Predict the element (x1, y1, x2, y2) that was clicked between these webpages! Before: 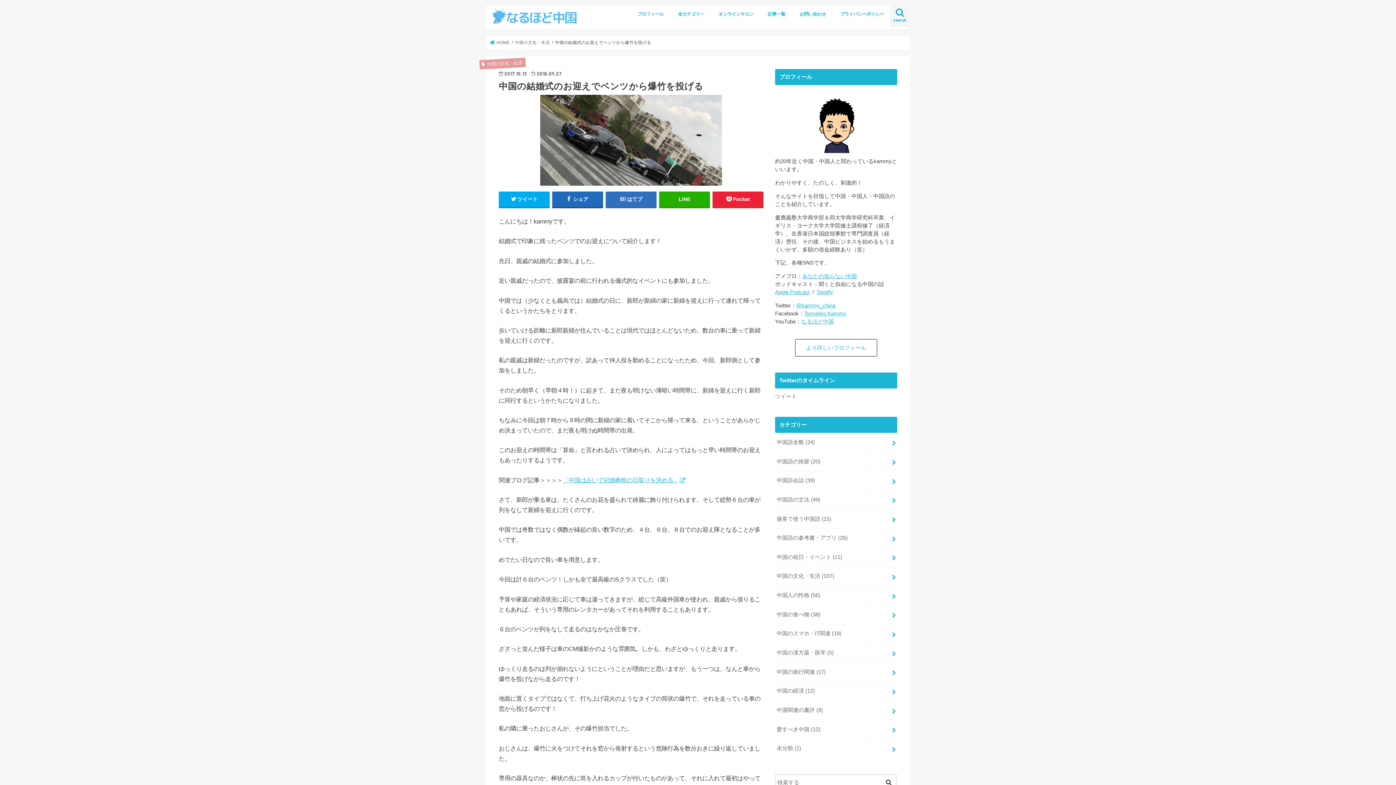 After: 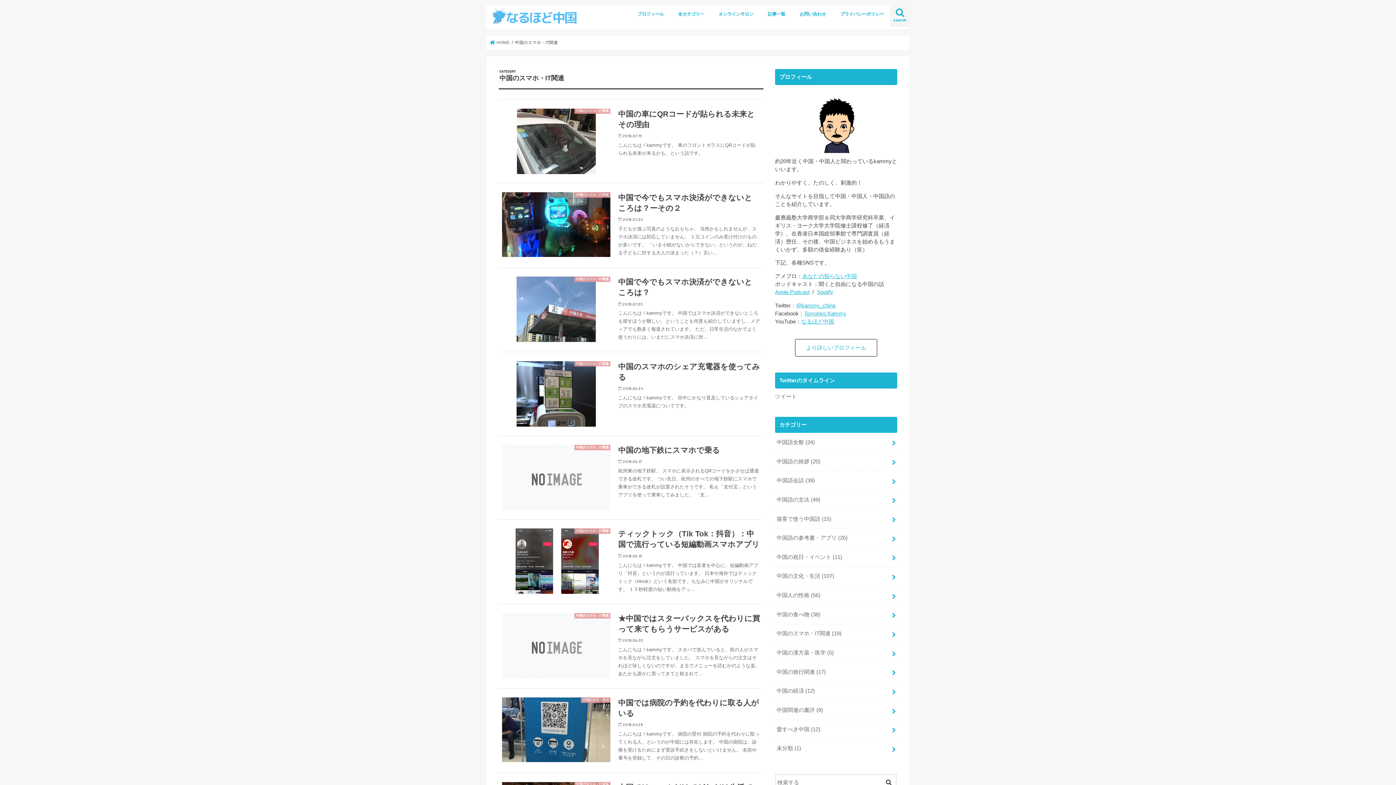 Action: bbox: (775, 624, 897, 643) label: 中国のスマホ・IT関連 (19)